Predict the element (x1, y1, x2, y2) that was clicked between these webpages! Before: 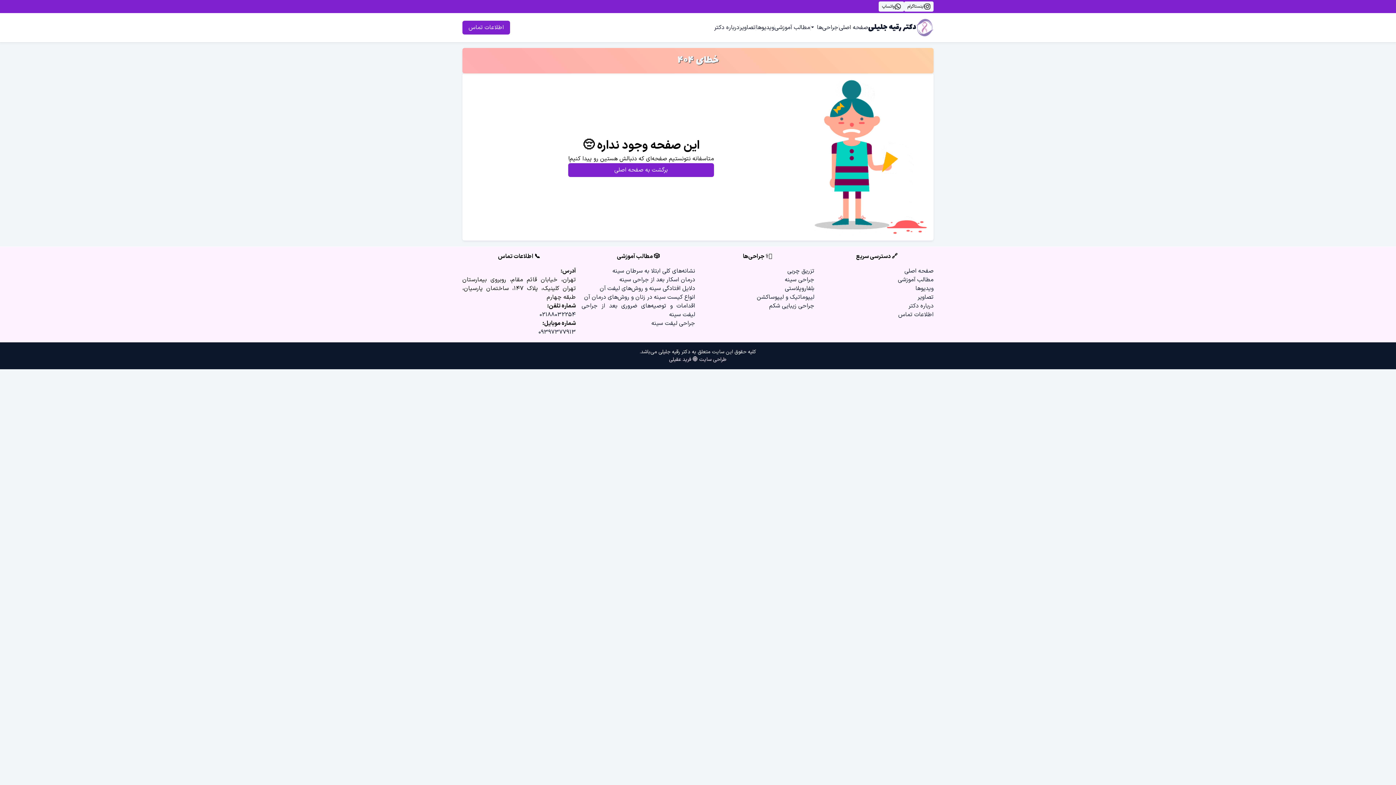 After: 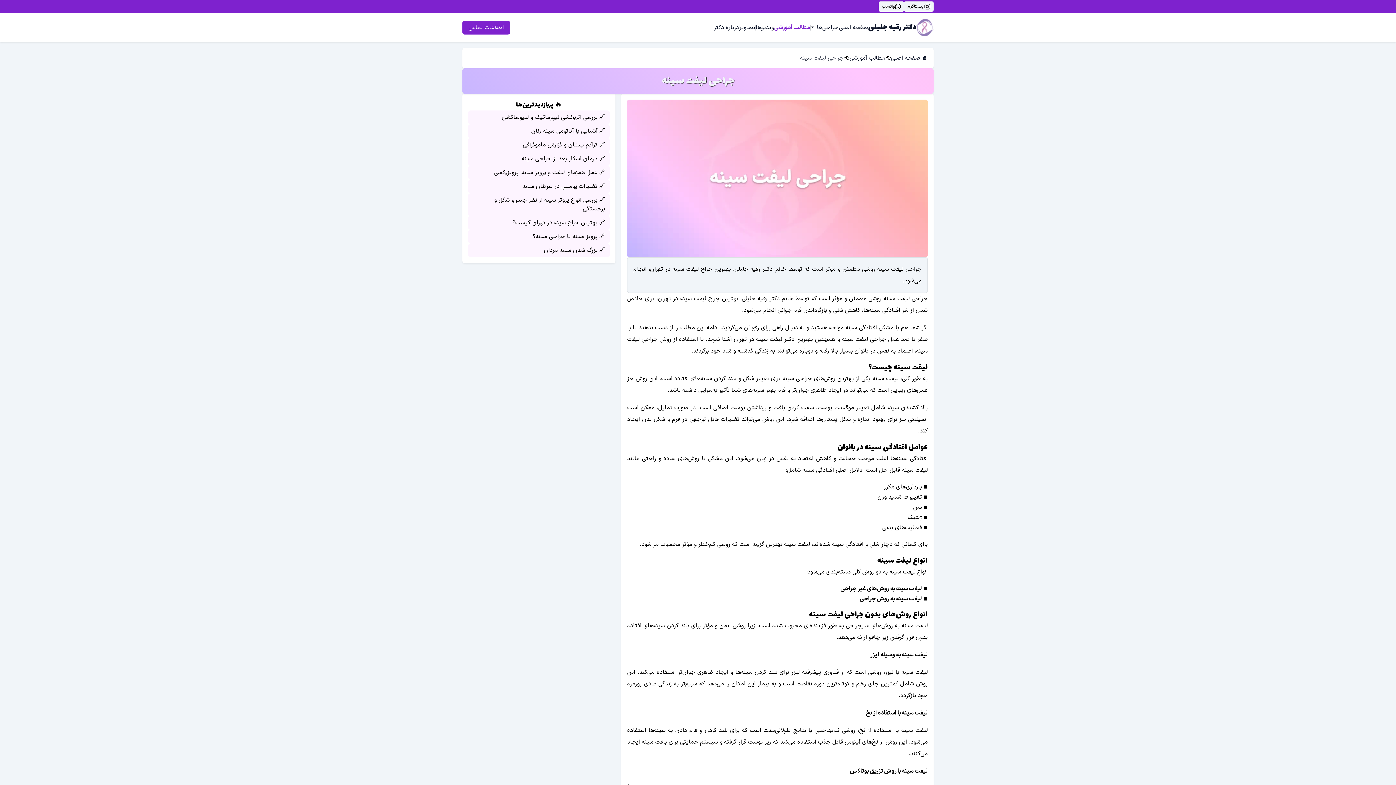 Action: bbox: (581, 319, 695, 328) label: جراحی لیفت سینه